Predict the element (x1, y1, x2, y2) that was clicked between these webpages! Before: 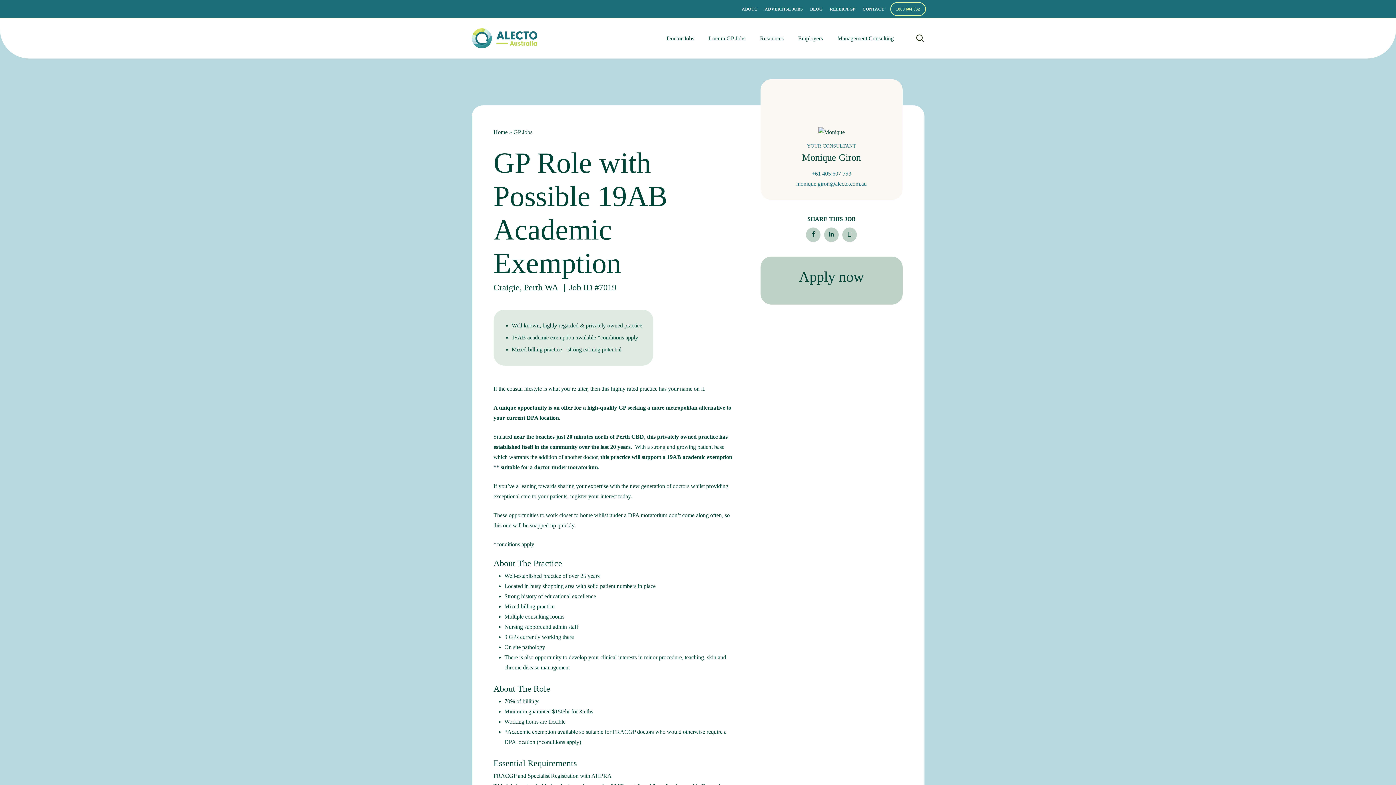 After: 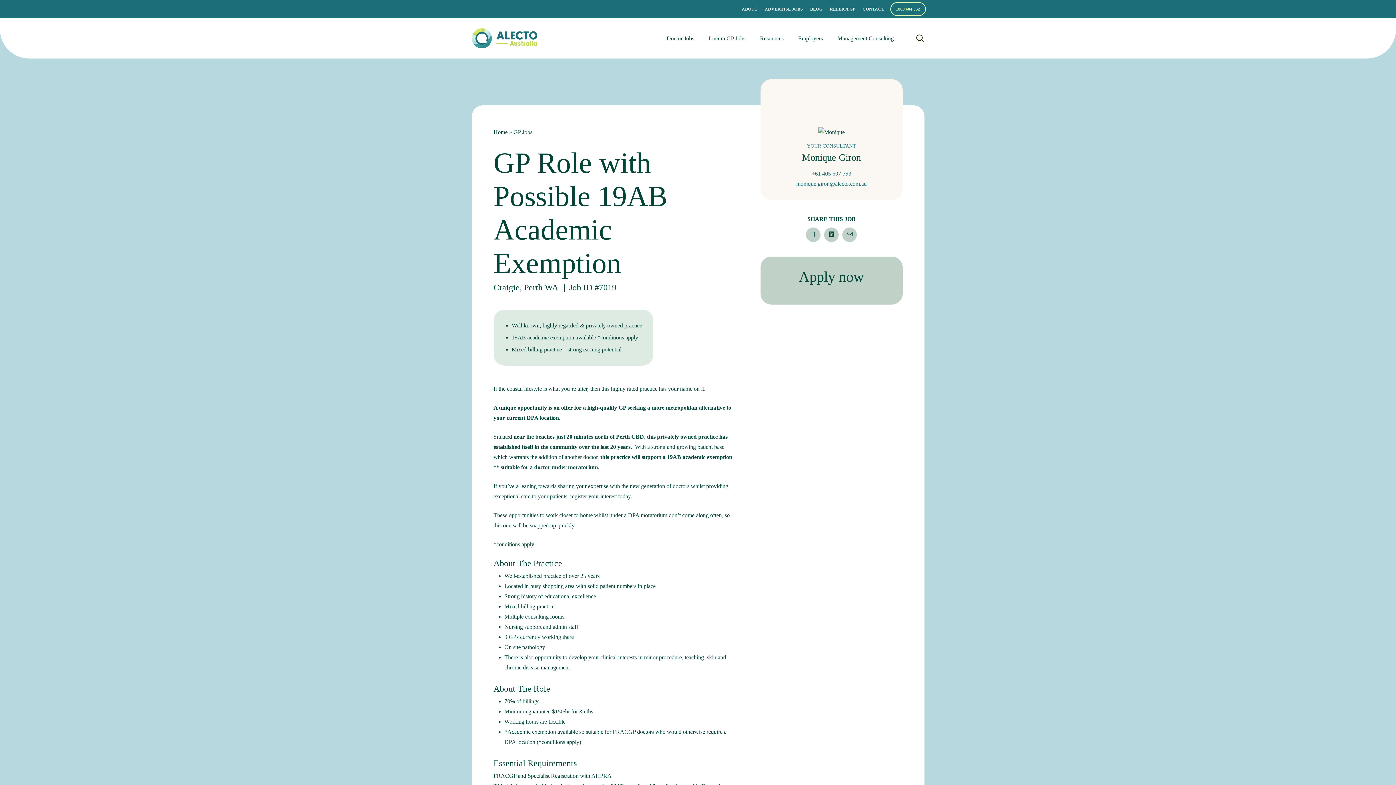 Action: bbox: (811, 170, 851, 176) label: +61 405 607 793